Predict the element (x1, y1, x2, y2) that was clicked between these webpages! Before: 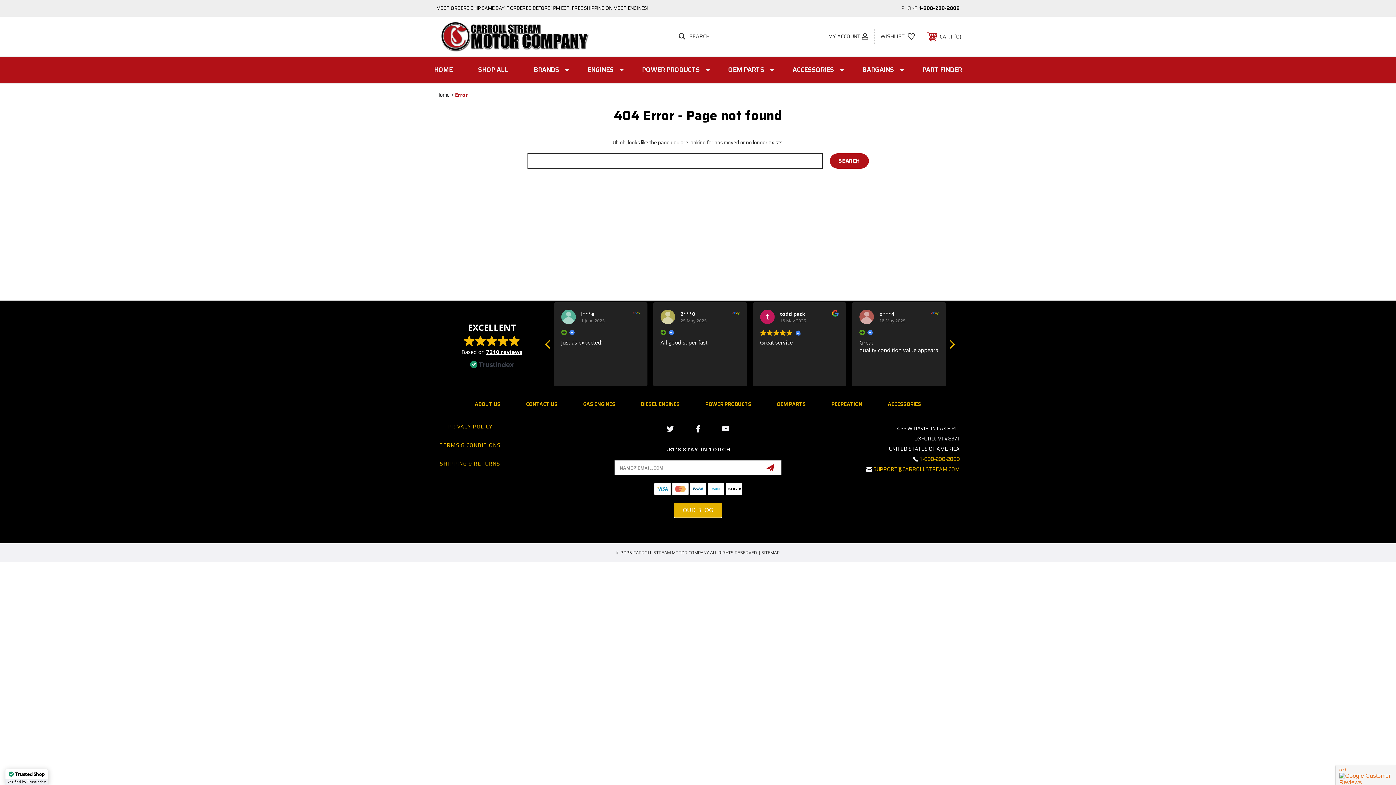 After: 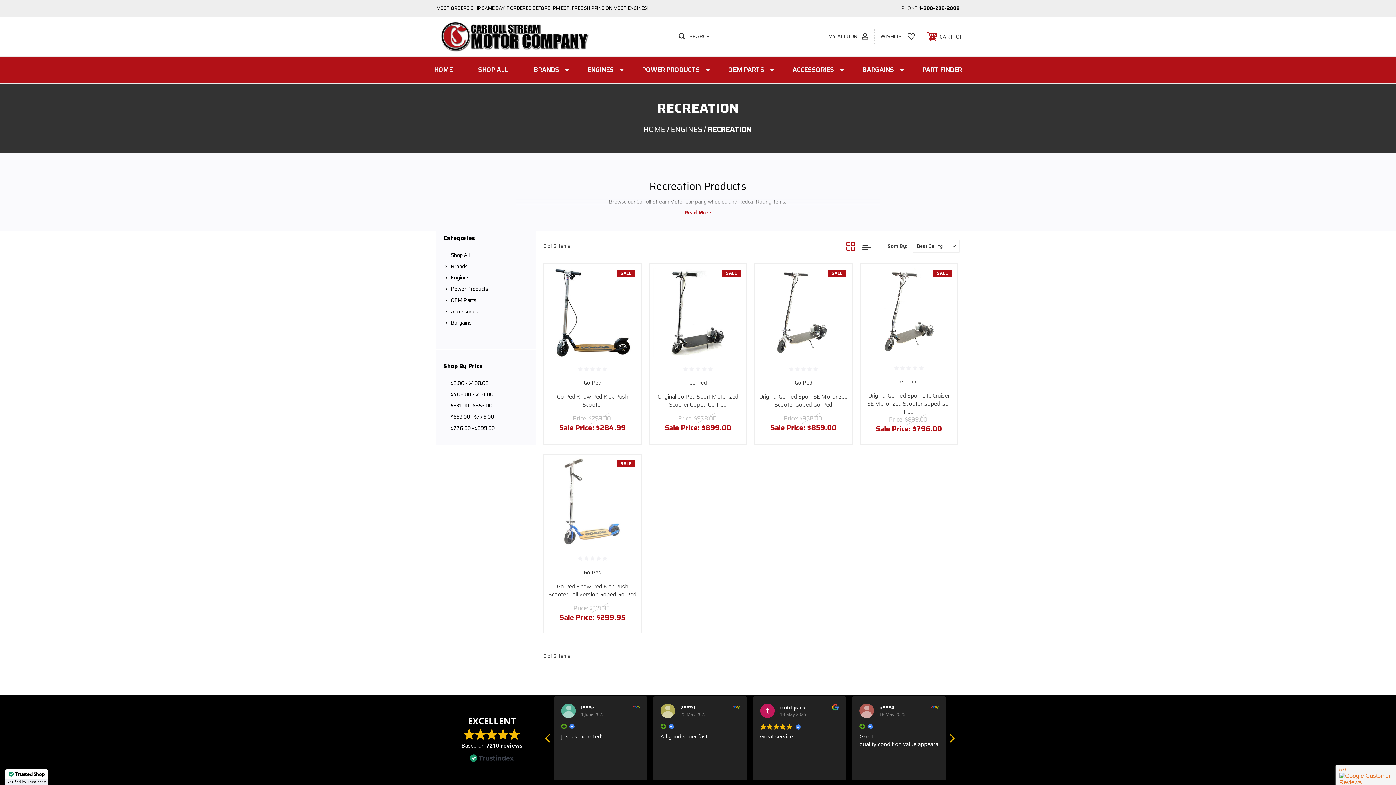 Action: bbox: (818, 392, 875, 416) label: RECREATION